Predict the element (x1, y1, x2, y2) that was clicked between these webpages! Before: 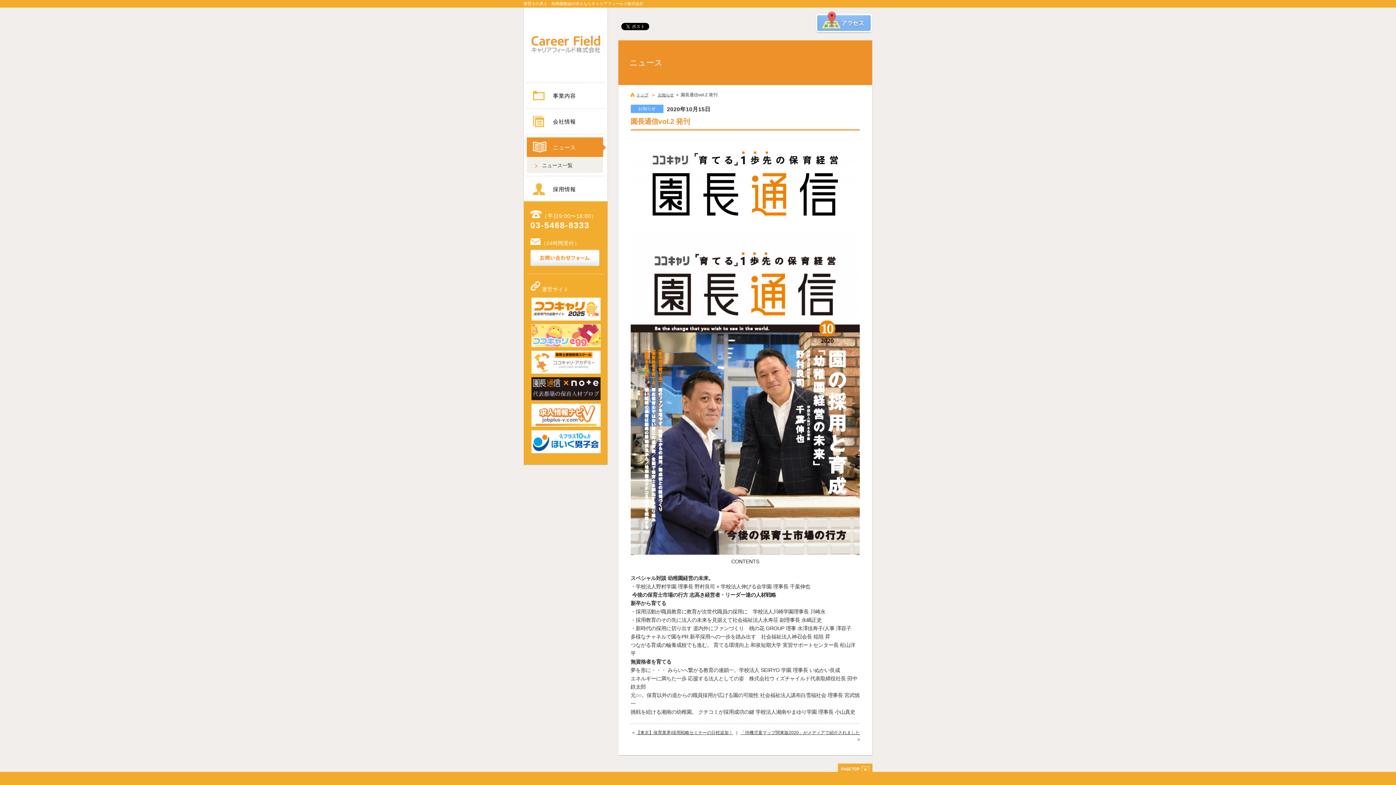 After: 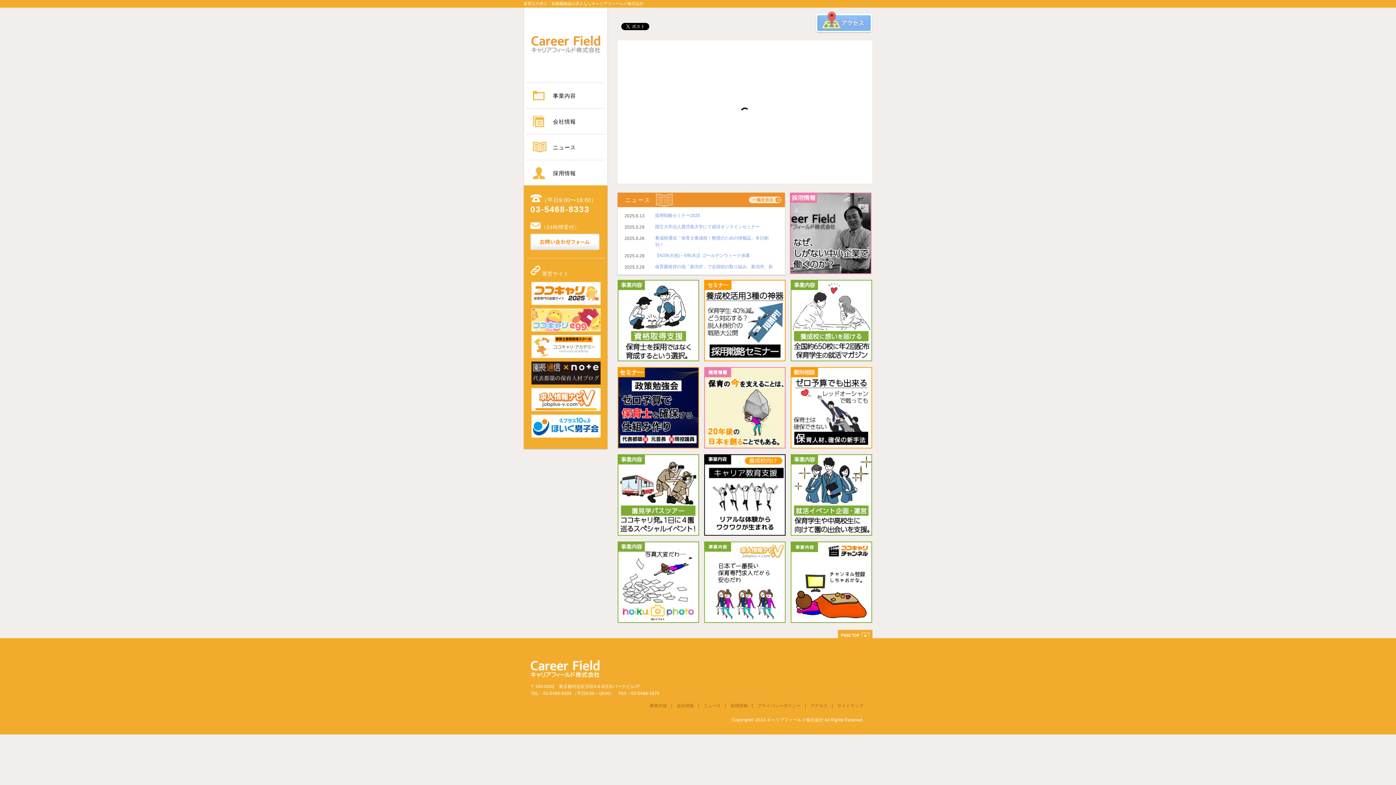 Action: bbox: (636, 92, 648, 97) label: トップ